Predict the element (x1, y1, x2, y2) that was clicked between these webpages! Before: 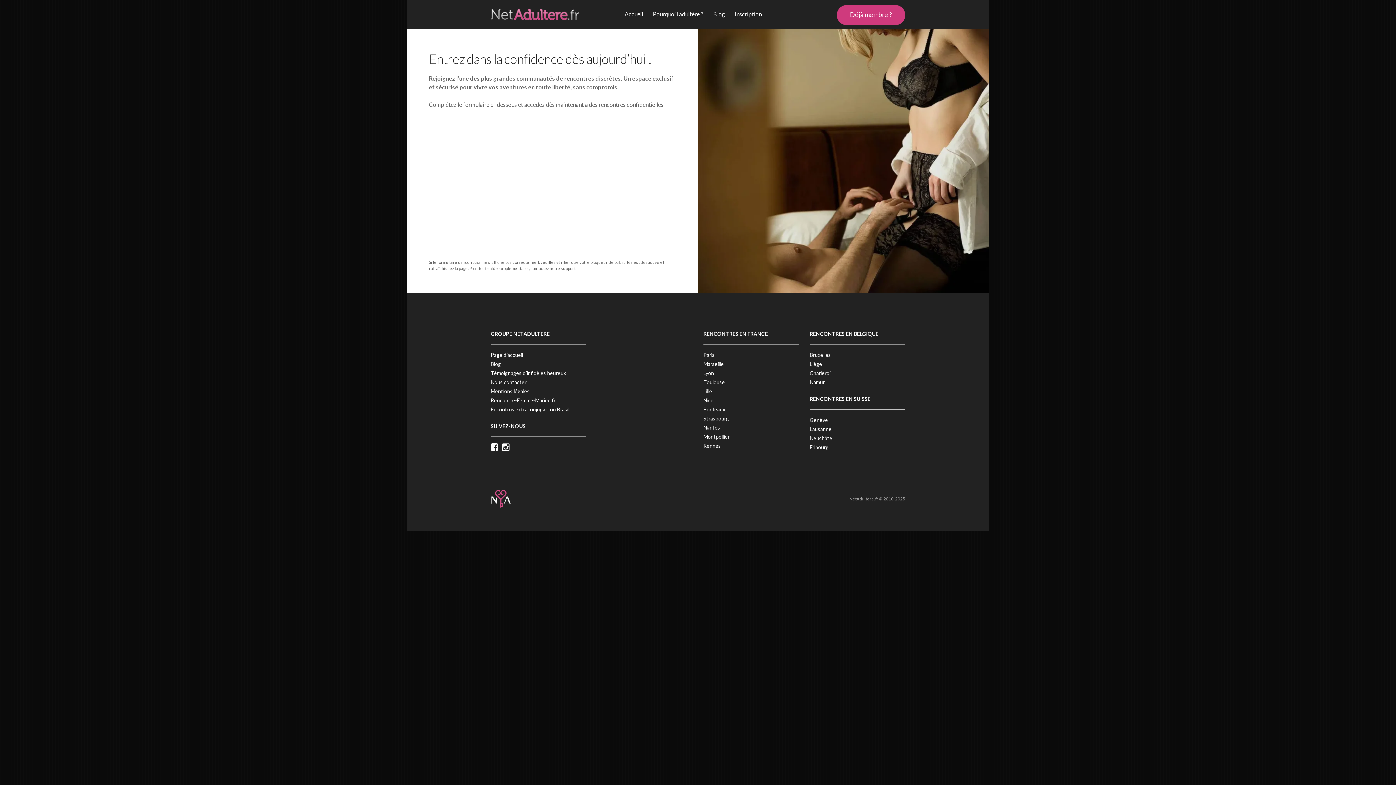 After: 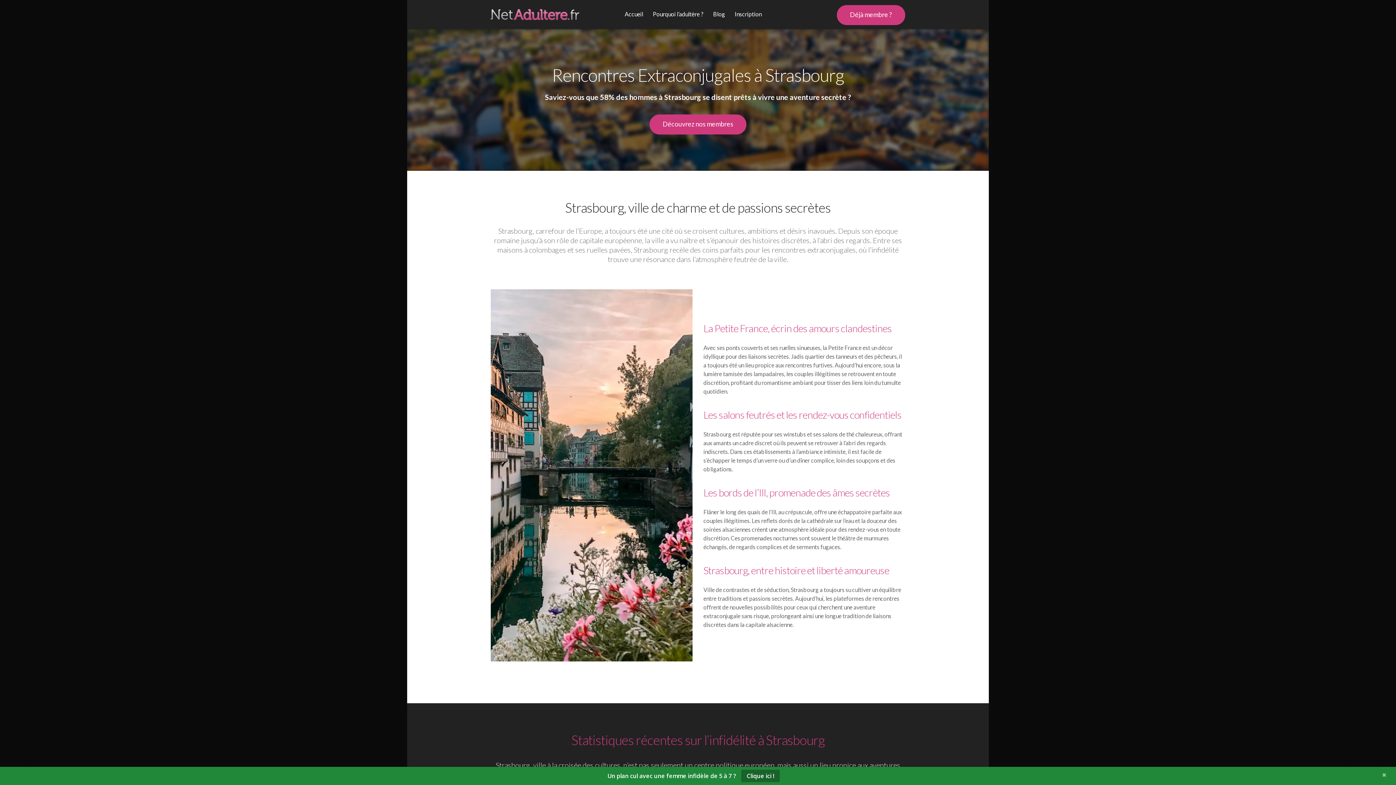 Action: bbox: (703, 415, 729, 421) label: Strasbourg